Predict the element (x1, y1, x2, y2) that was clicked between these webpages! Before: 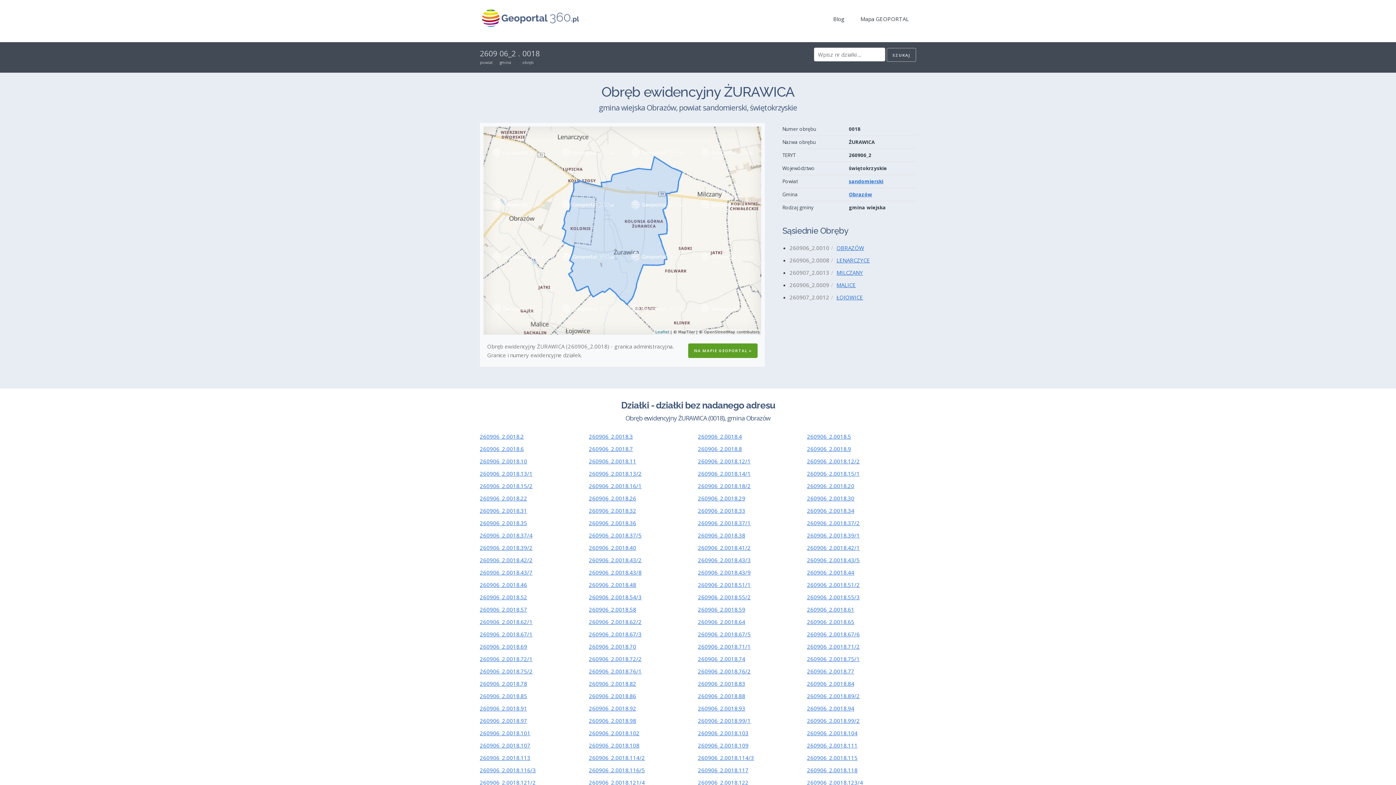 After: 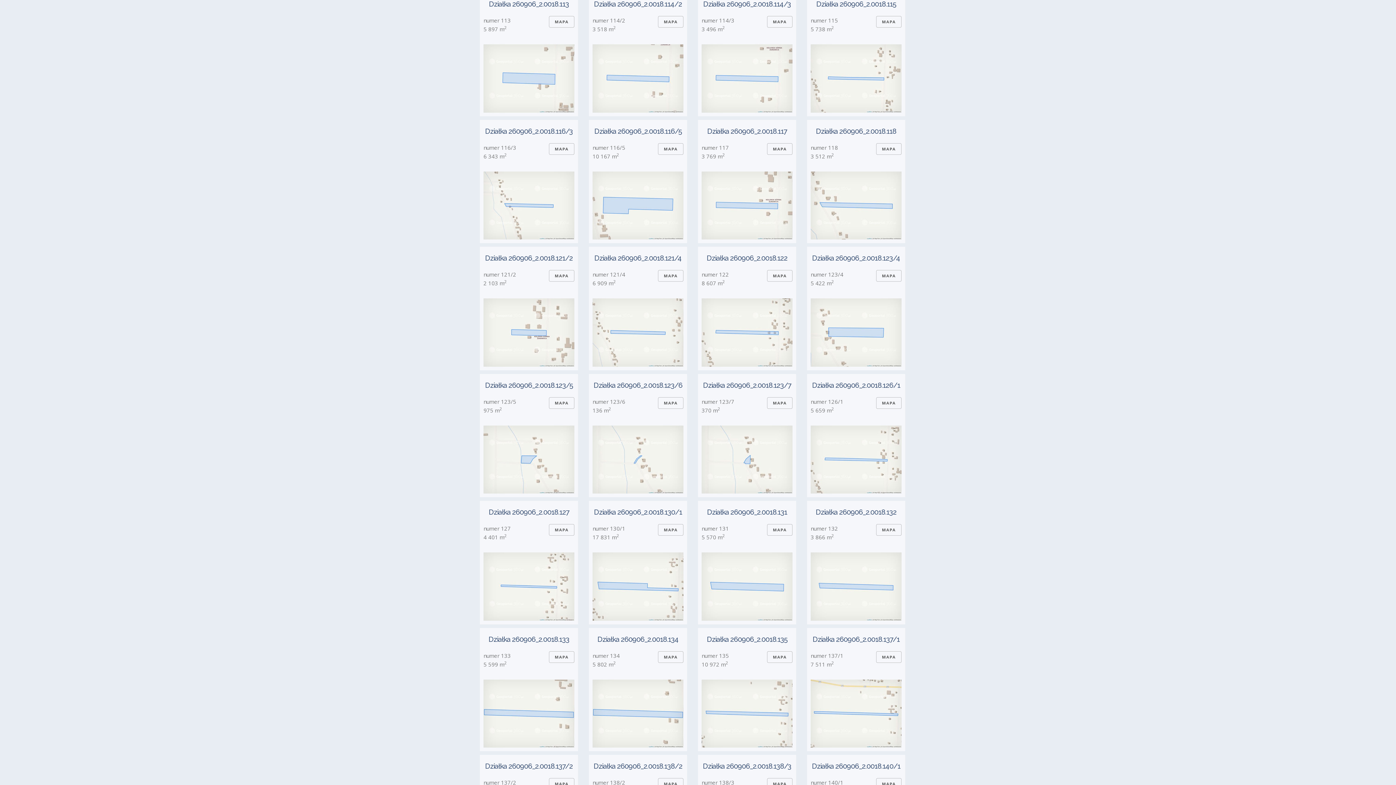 Action: bbox: (589, 754, 645, 761) label: 260906_2.0018.114/2